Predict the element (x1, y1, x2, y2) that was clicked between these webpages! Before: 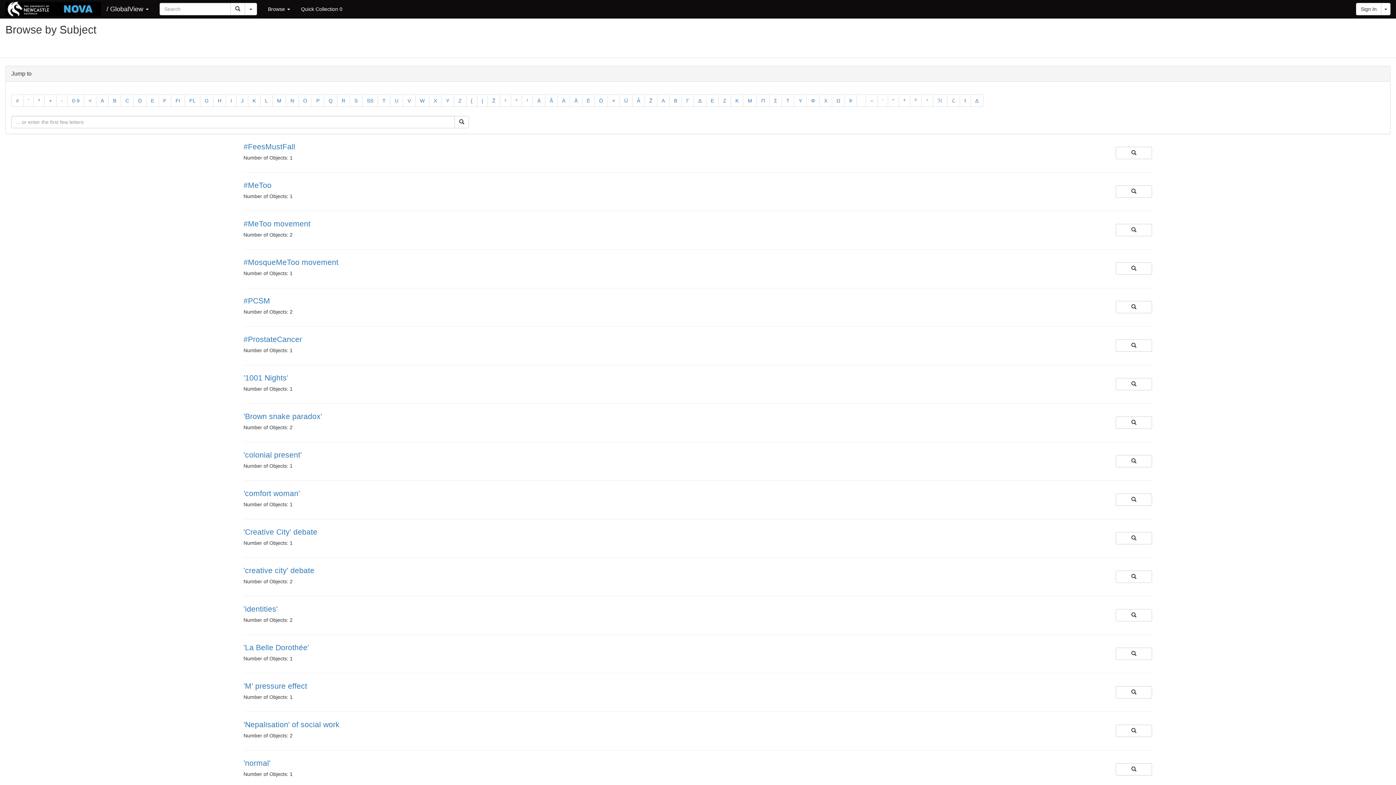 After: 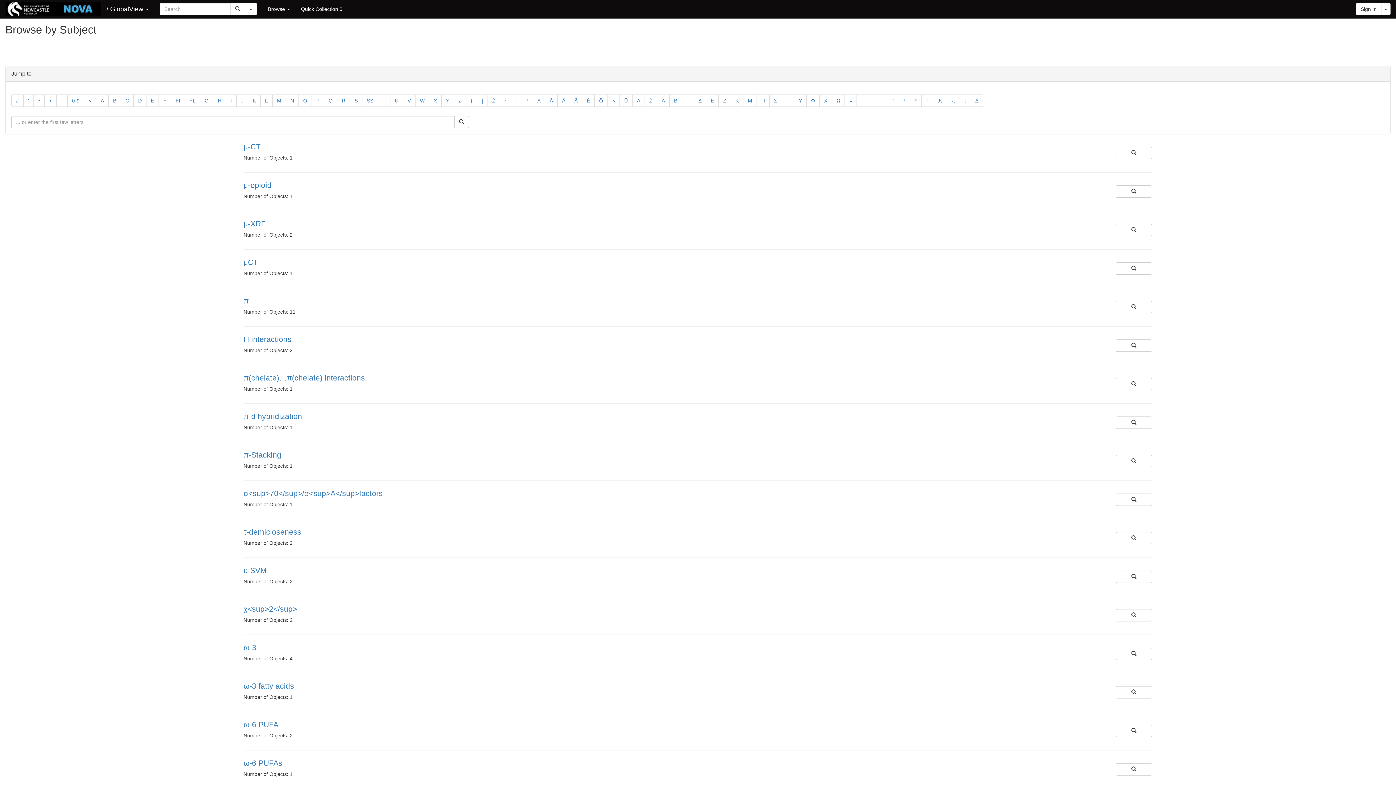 Action: label: Μ bbox: (743, 94, 757, 106)